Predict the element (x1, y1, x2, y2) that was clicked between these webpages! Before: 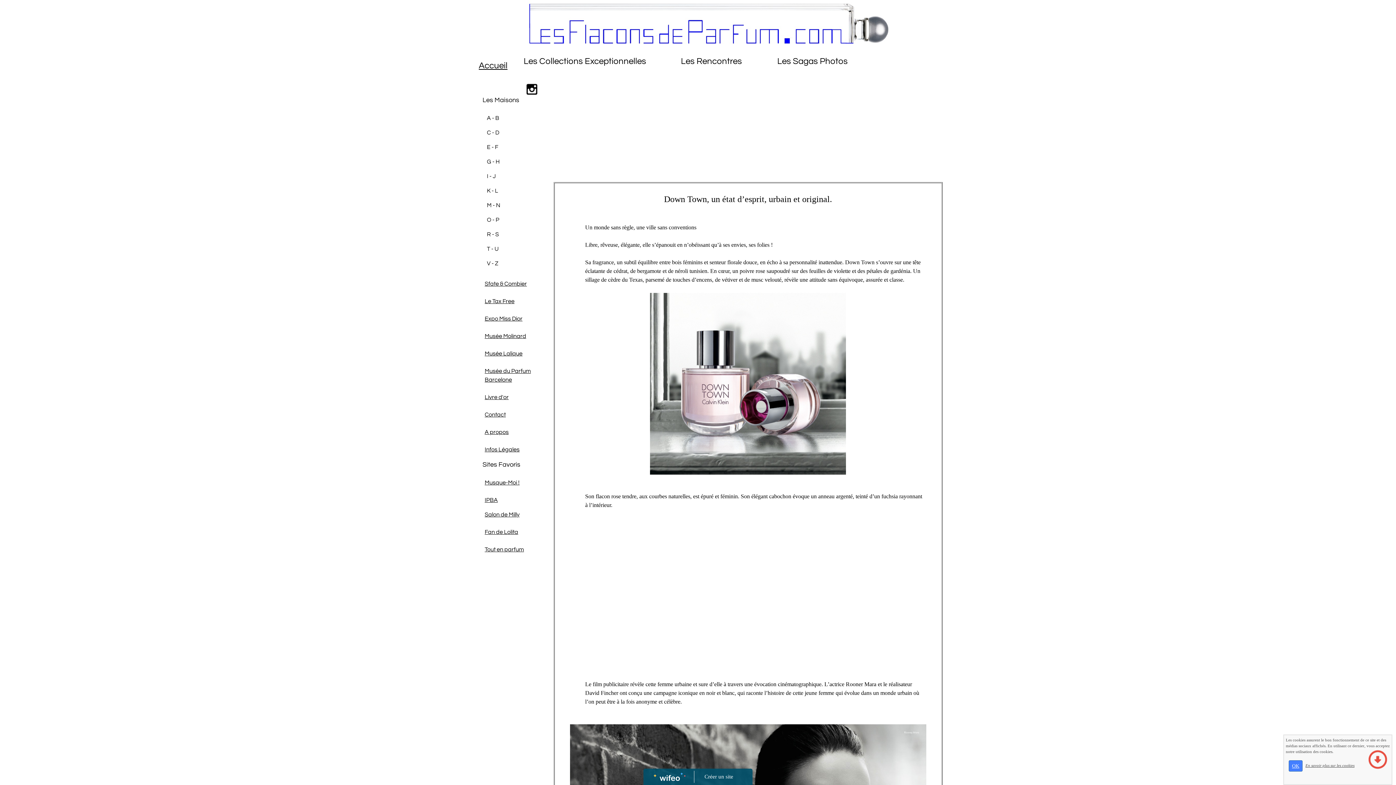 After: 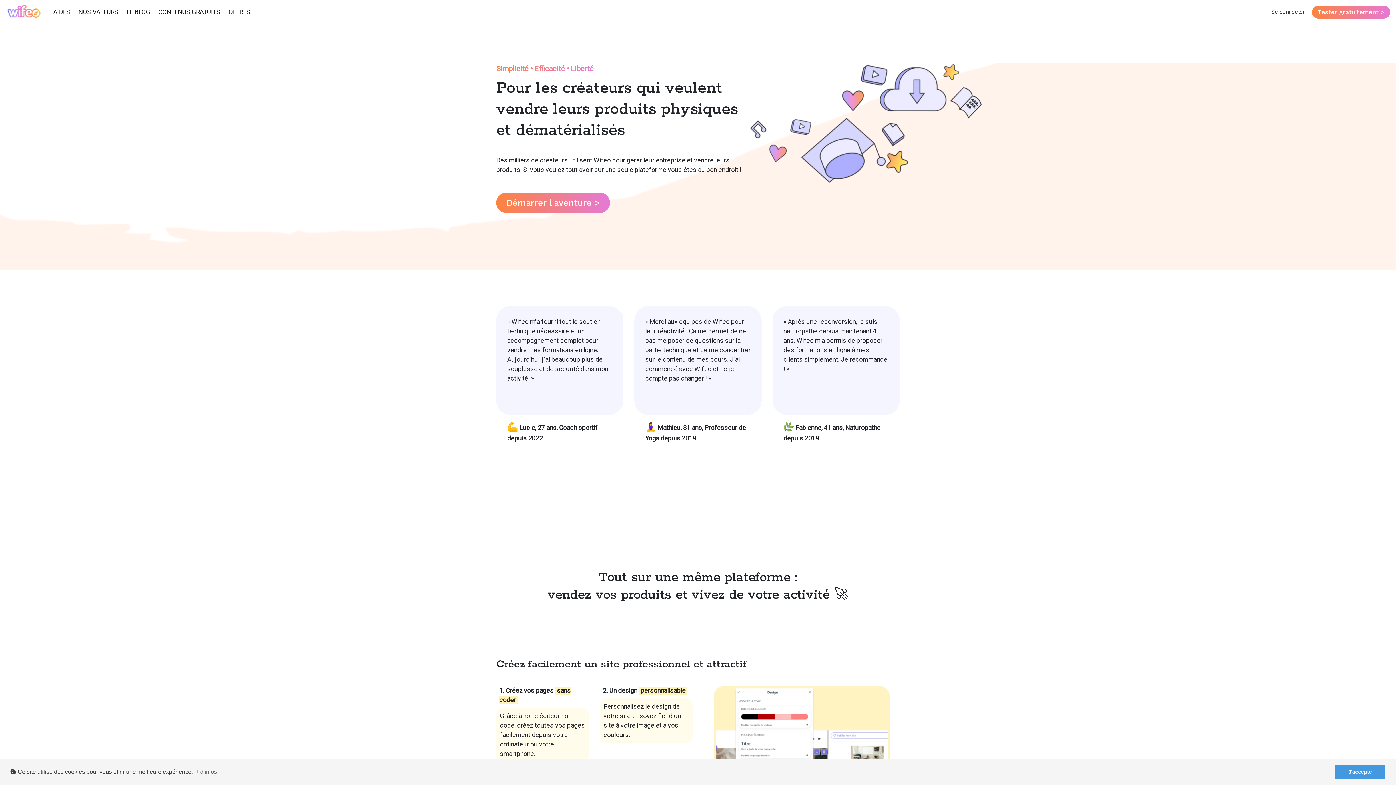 Action: bbox: (704, 774, 733, 780) label: Créer un site